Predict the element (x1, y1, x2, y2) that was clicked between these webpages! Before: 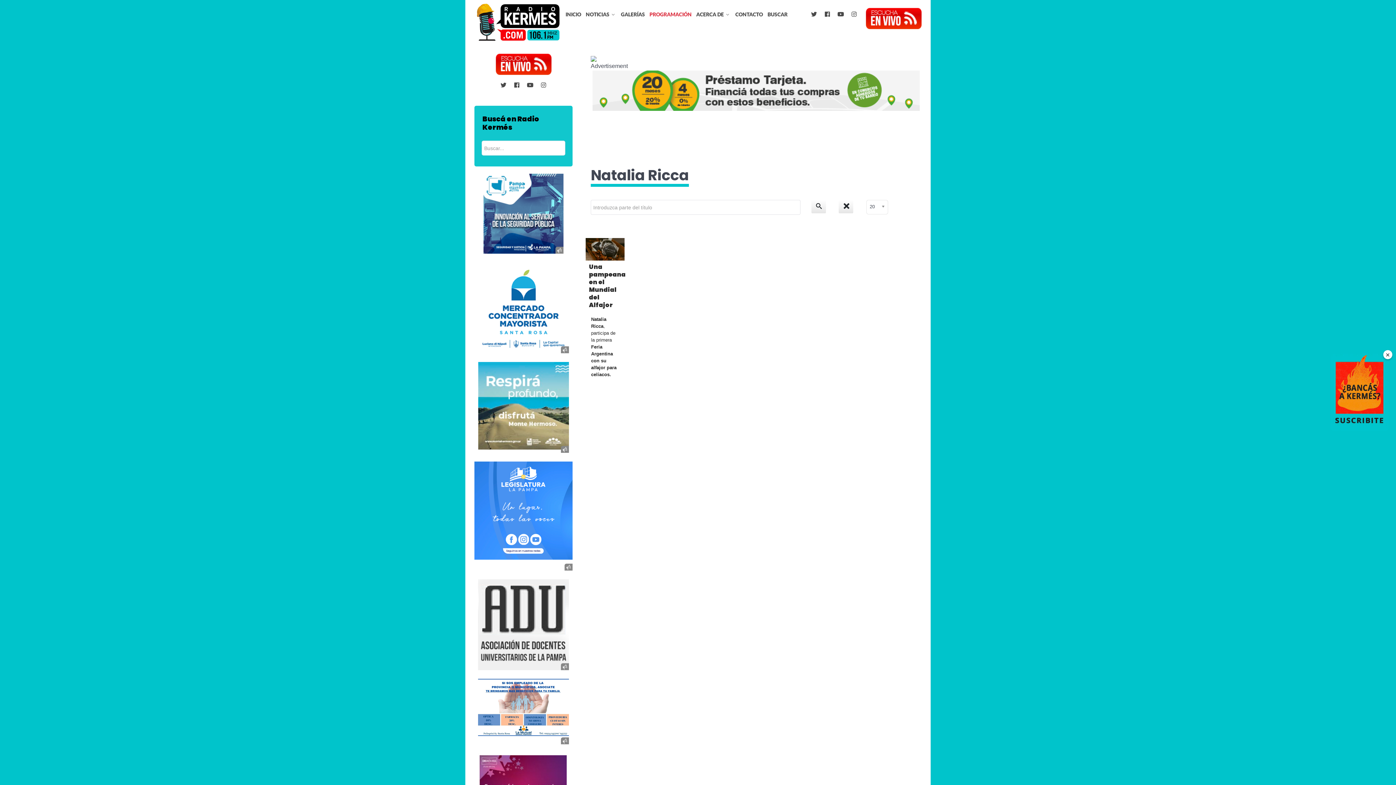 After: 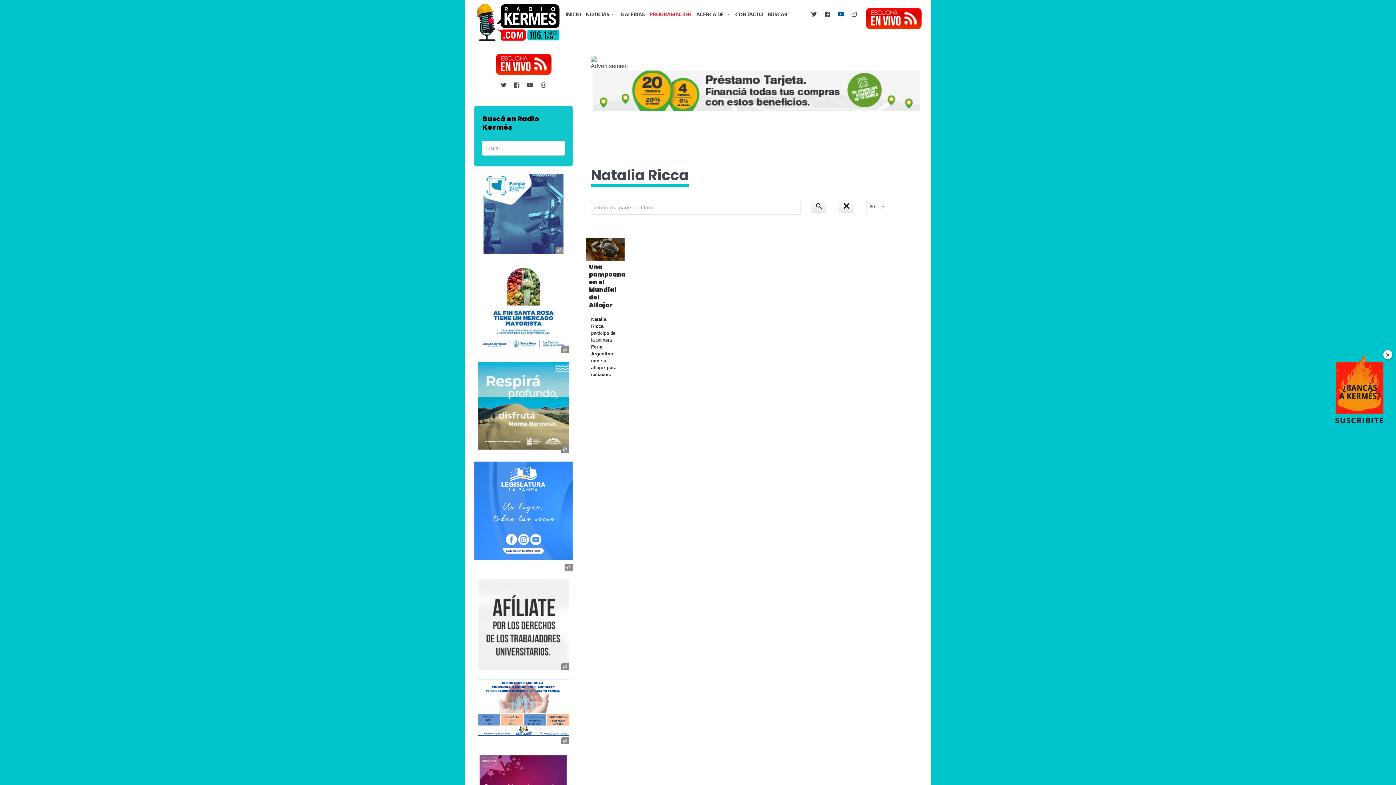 Action: bbox: (834, 10, 848, 18) label:  